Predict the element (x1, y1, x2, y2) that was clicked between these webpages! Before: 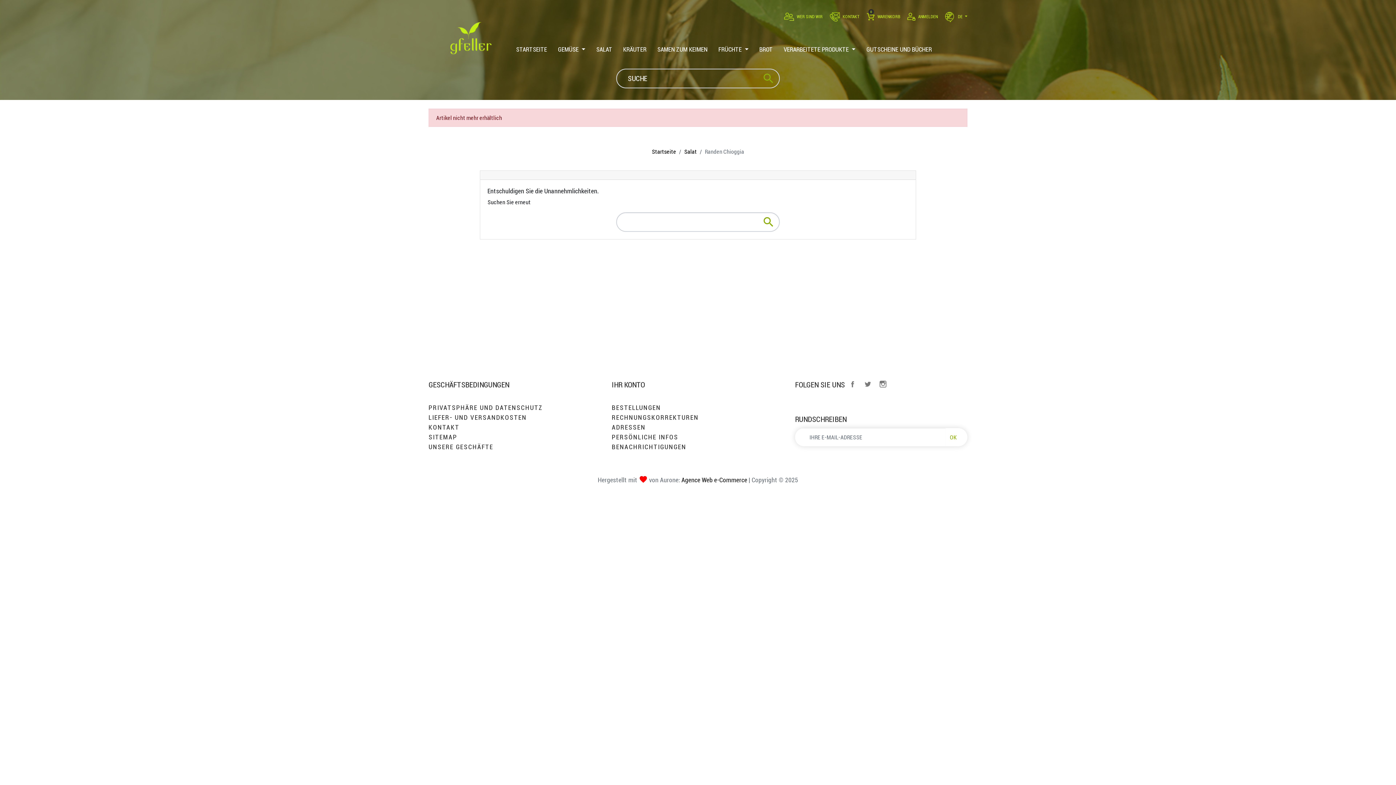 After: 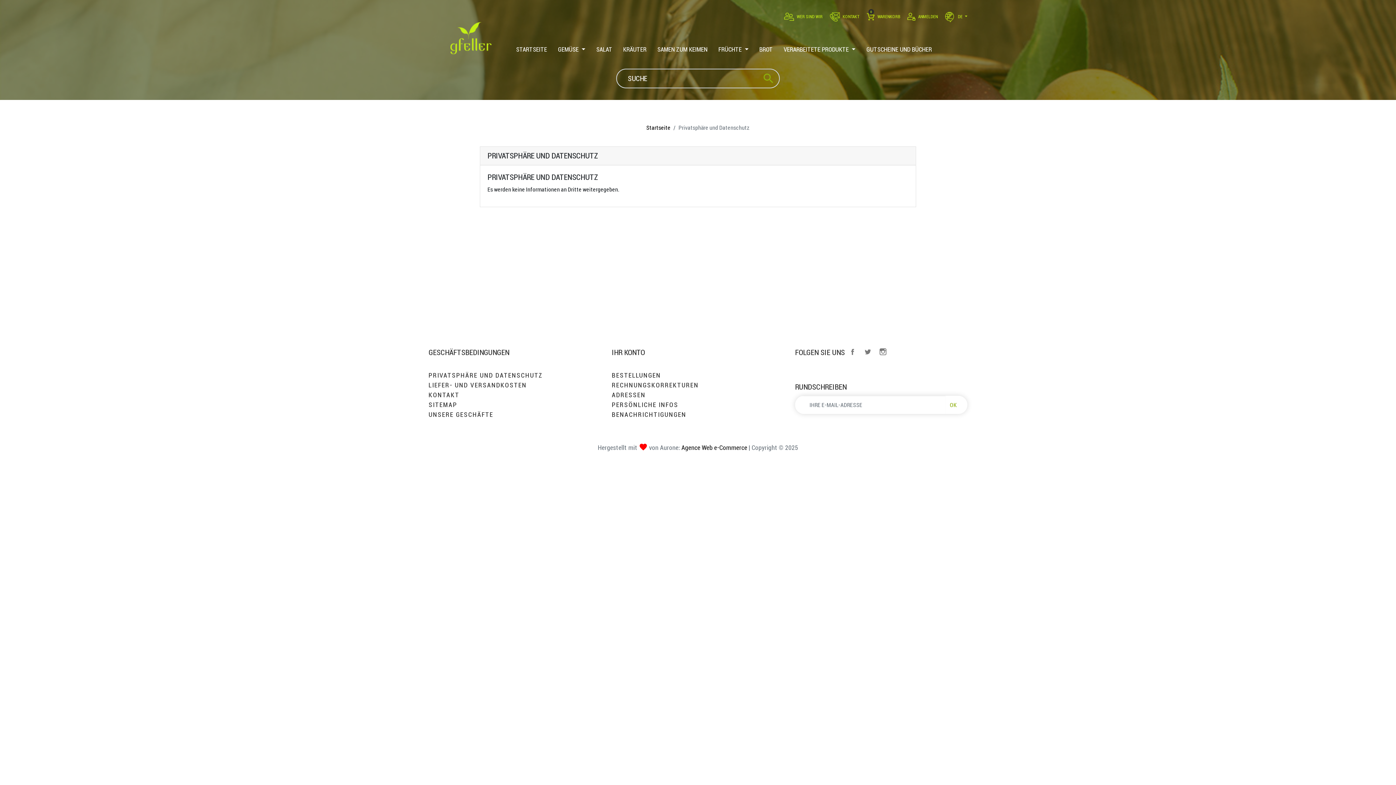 Action: label: PRIVATSPHÄRE UND DATENSCHUTZ bbox: (428, 403, 542, 411)